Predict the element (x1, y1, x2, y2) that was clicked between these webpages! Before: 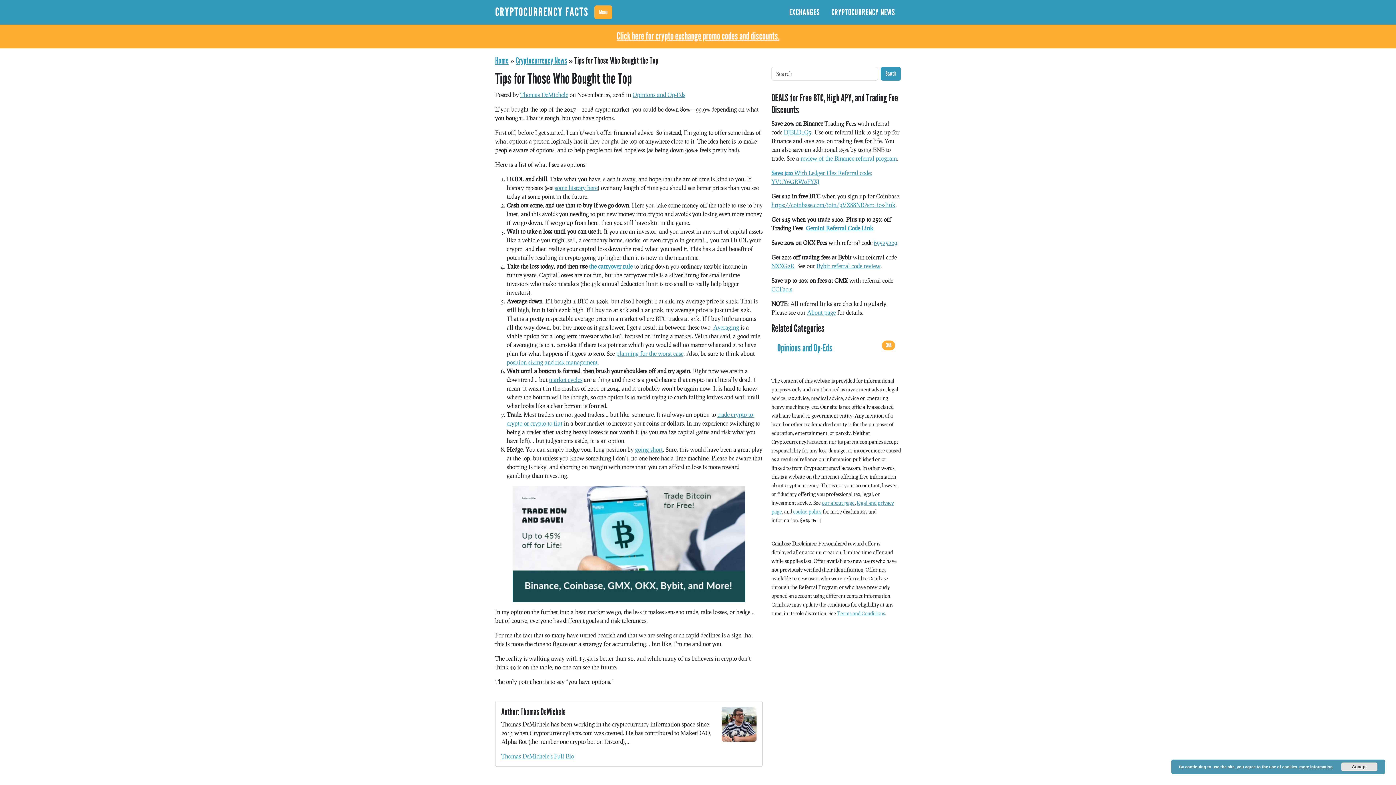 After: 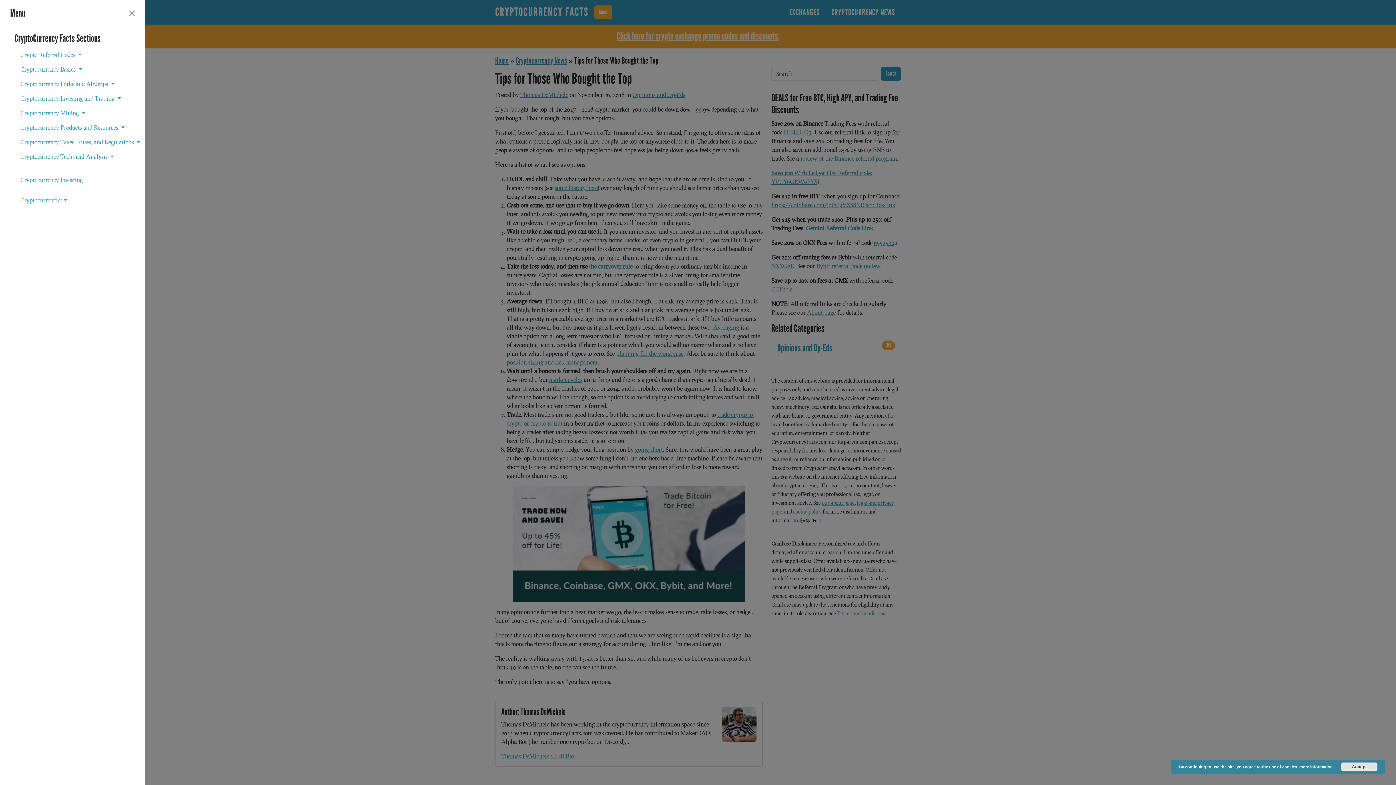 Action: bbox: (594, 5, 612, 19) label: Menu